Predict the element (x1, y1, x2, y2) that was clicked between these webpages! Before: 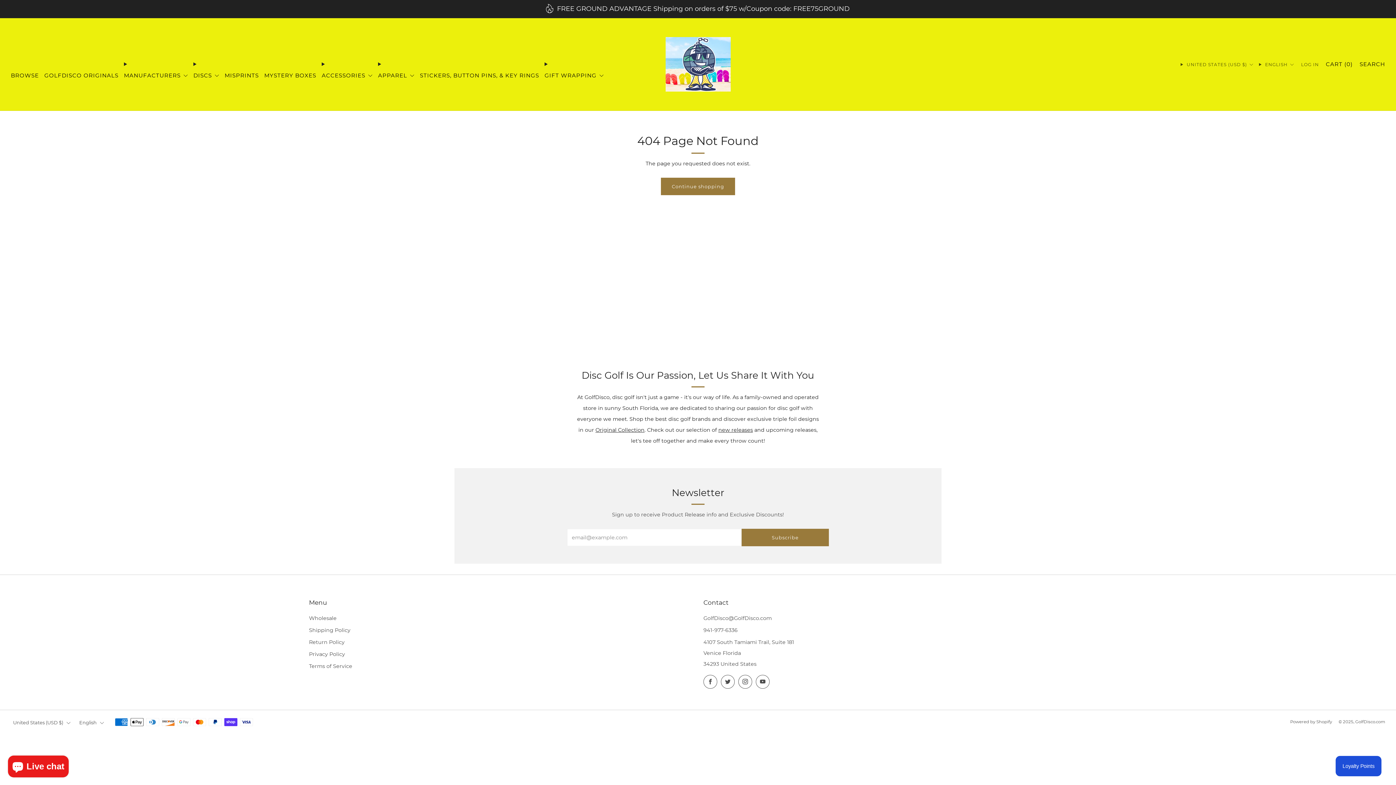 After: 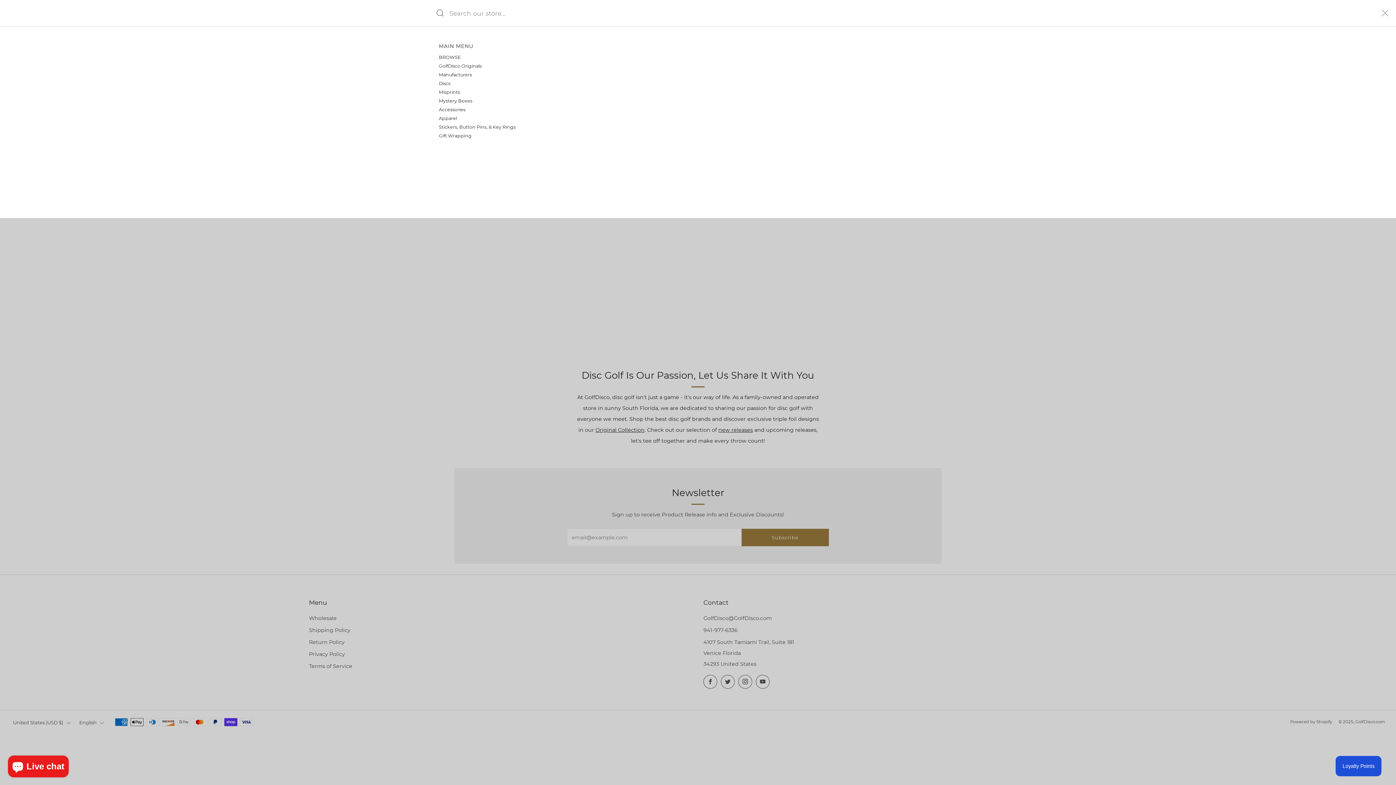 Action: label: Search bbox: (1360, 58, 1385, 70)